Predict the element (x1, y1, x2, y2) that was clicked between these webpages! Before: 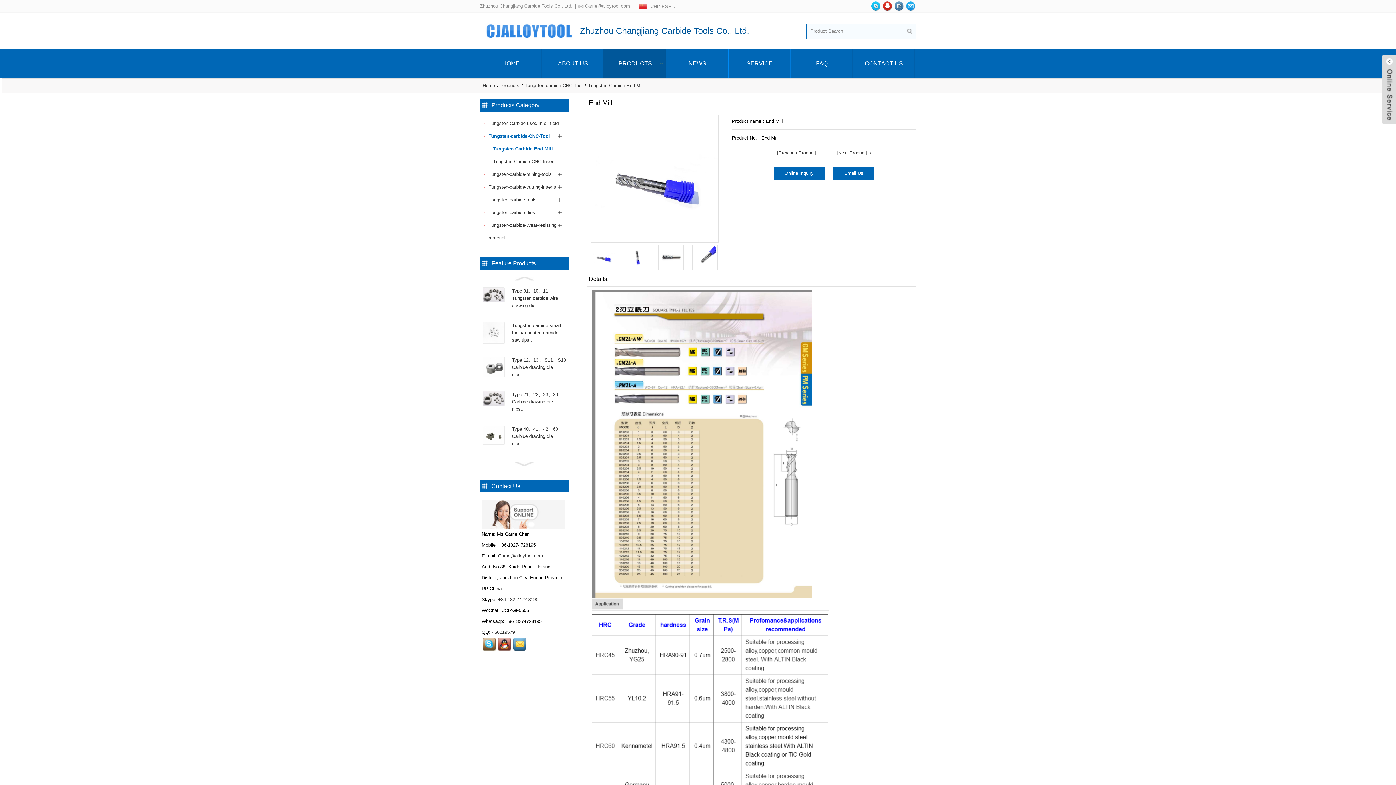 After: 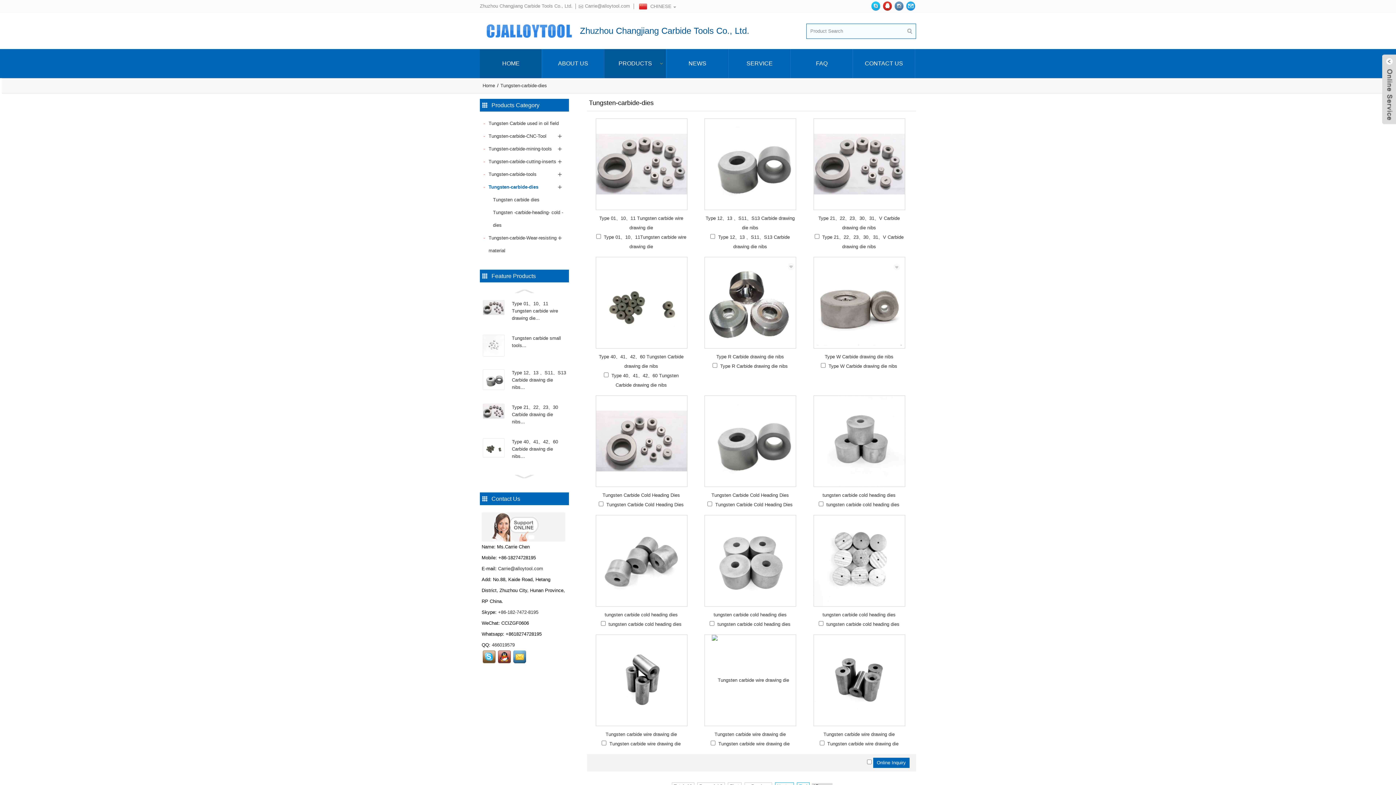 Action: label: Tungsten-carbide-dies bbox: (488, 209, 535, 215)